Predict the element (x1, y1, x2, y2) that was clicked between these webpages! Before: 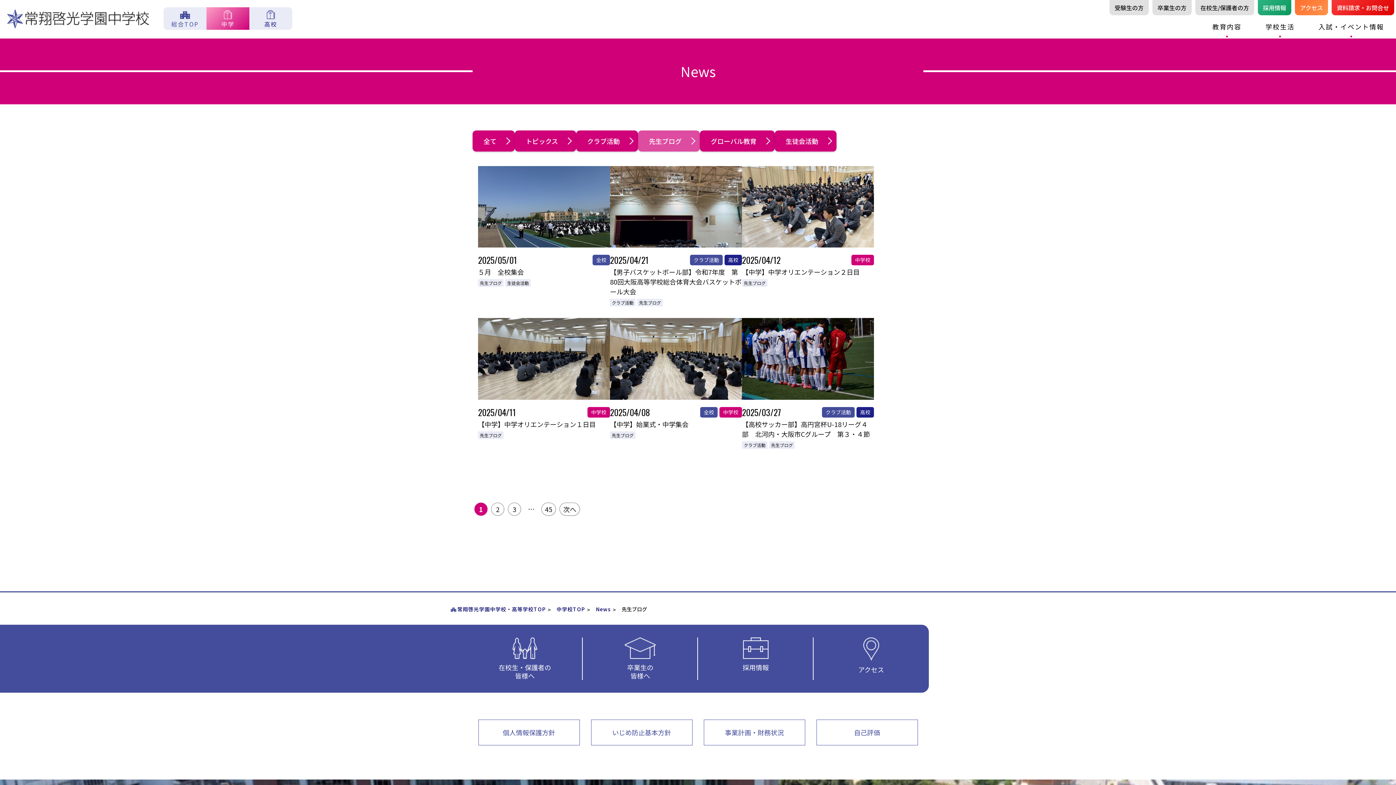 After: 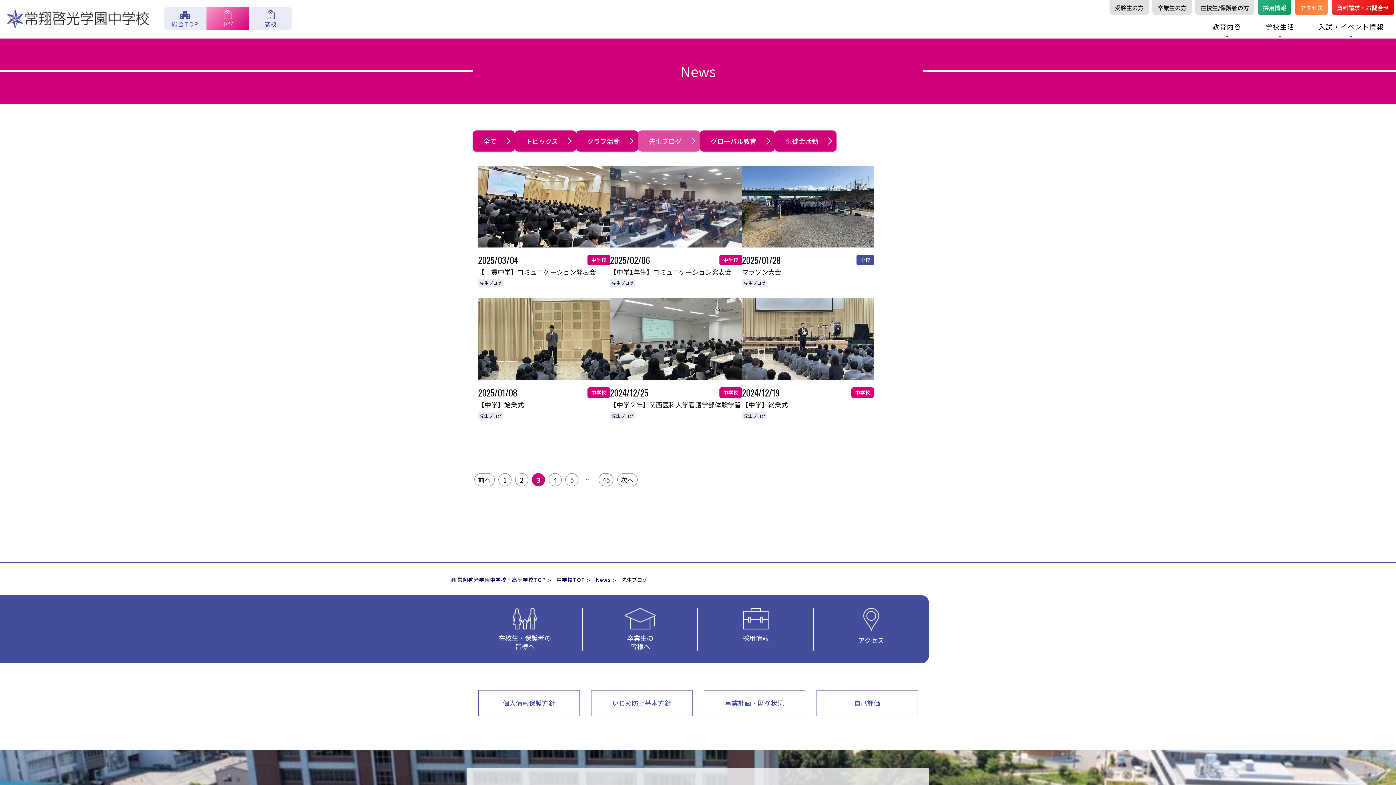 Action: label: 3 bbox: (508, 502, 521, 515)